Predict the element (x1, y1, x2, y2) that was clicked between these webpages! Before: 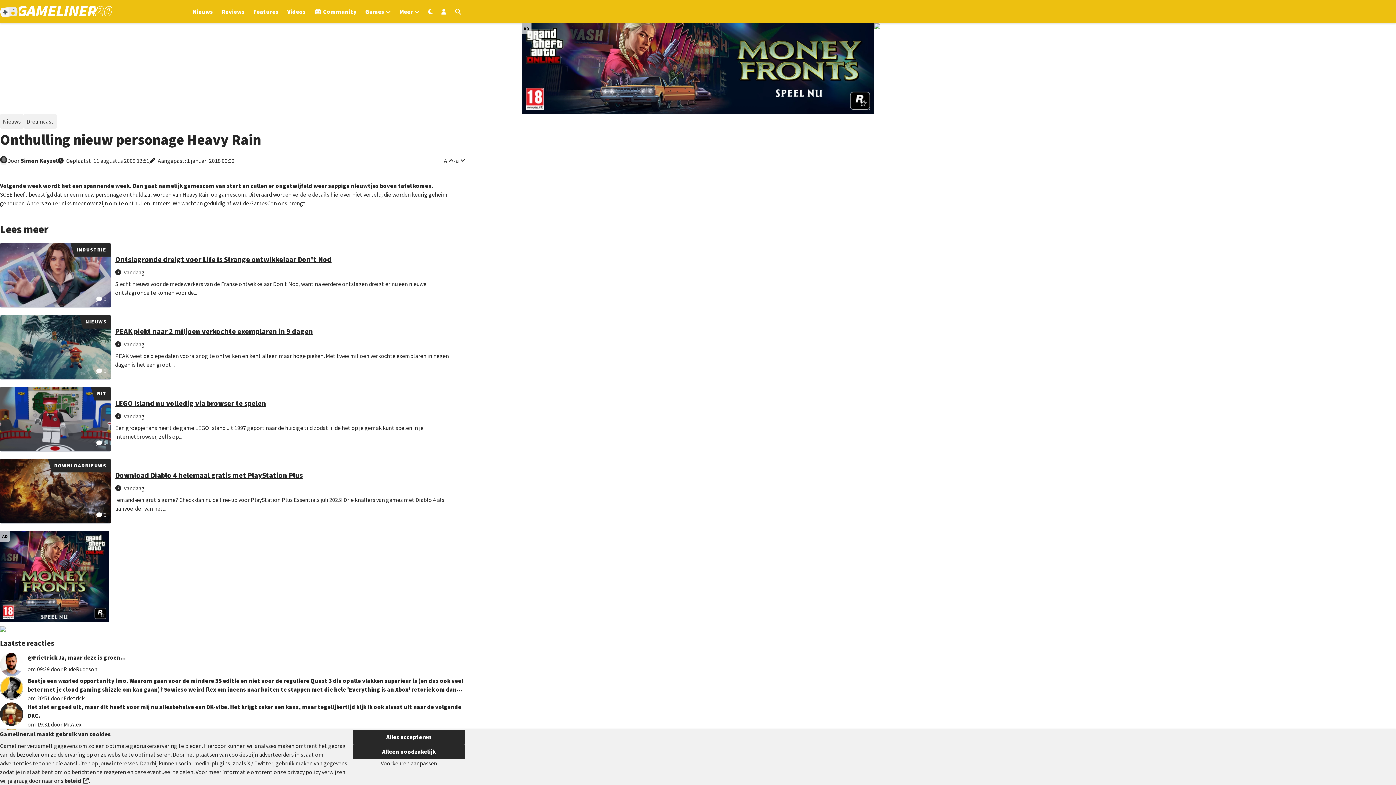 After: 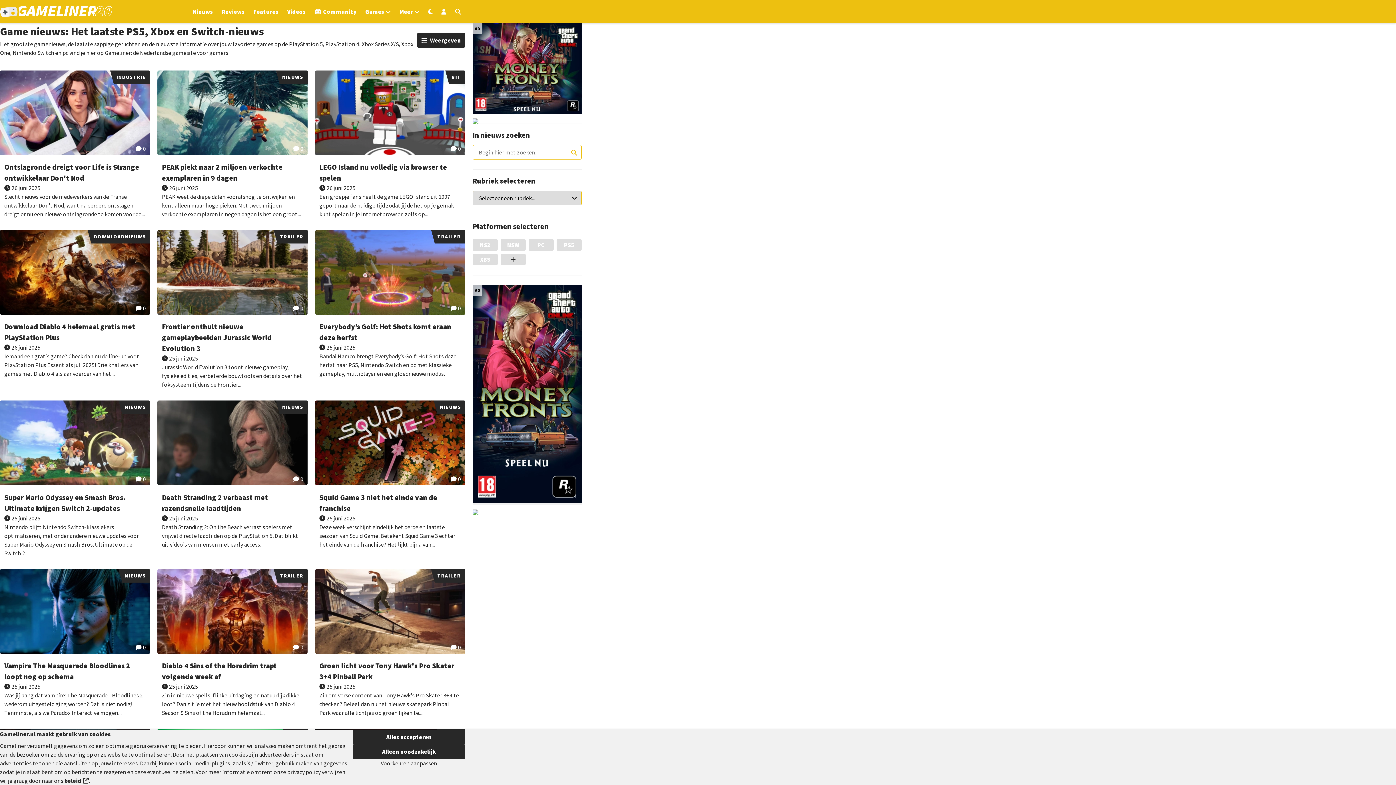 Action: label: Ga naar Nieuws sectie bbox: (192, 8, 213, 15)